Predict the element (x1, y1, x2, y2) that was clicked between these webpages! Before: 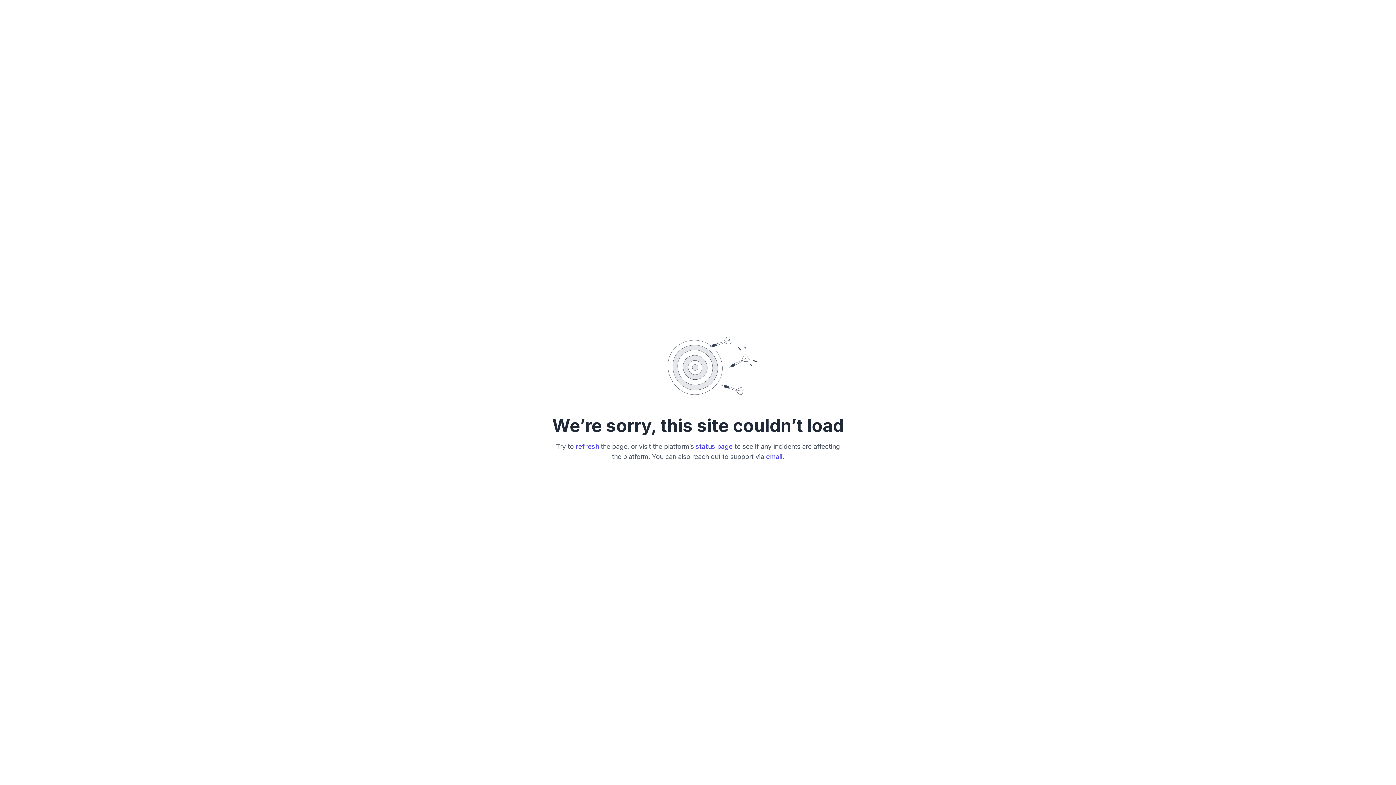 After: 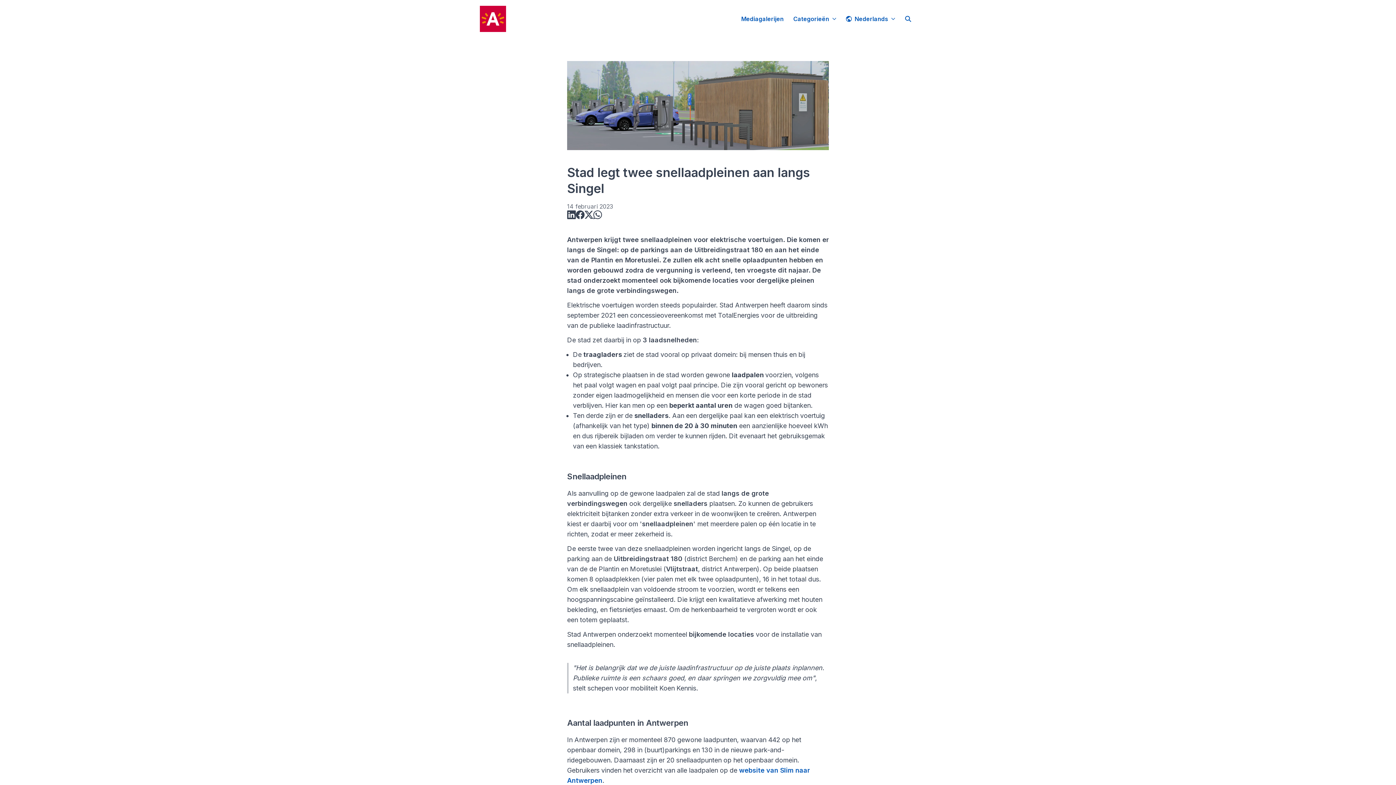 Action: bbox: (575, 443, 599, 450) label: refresh